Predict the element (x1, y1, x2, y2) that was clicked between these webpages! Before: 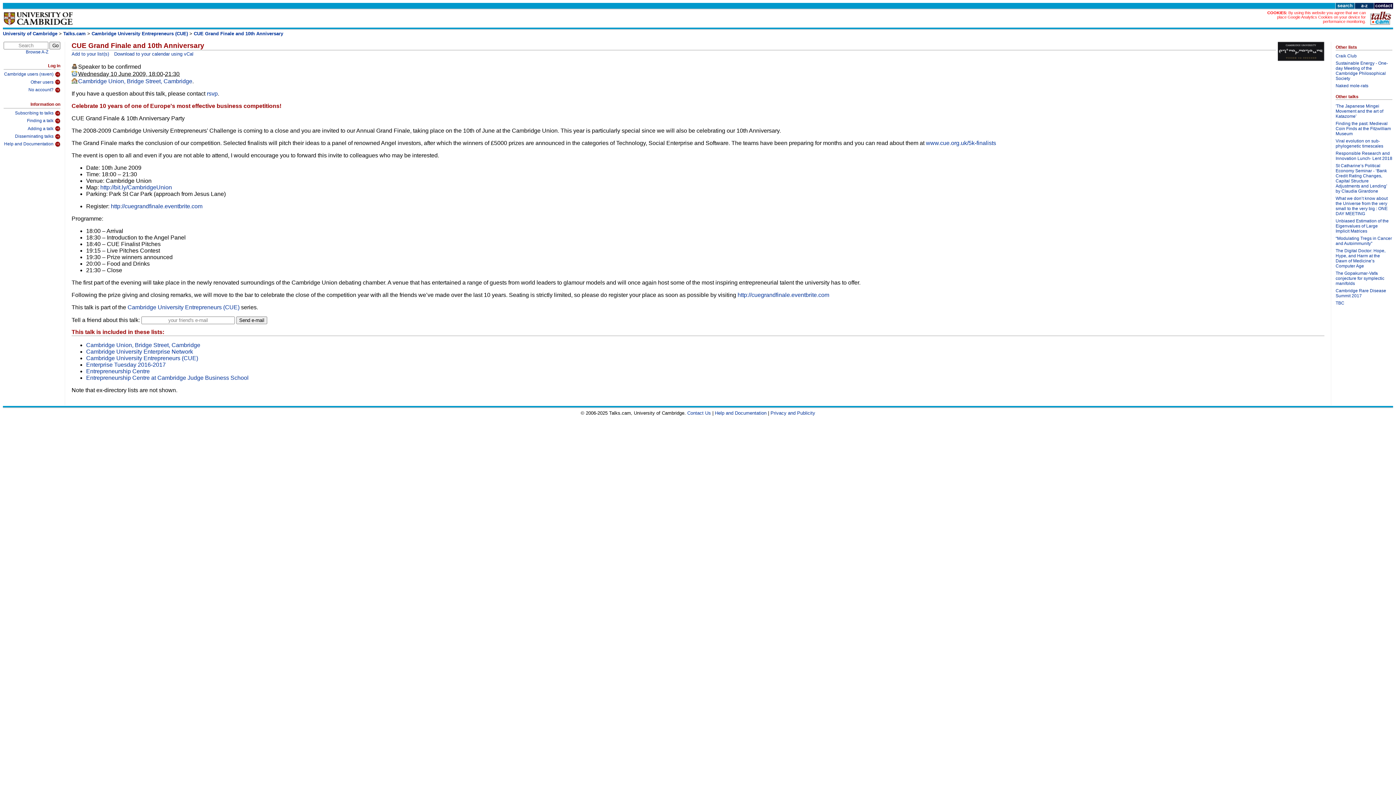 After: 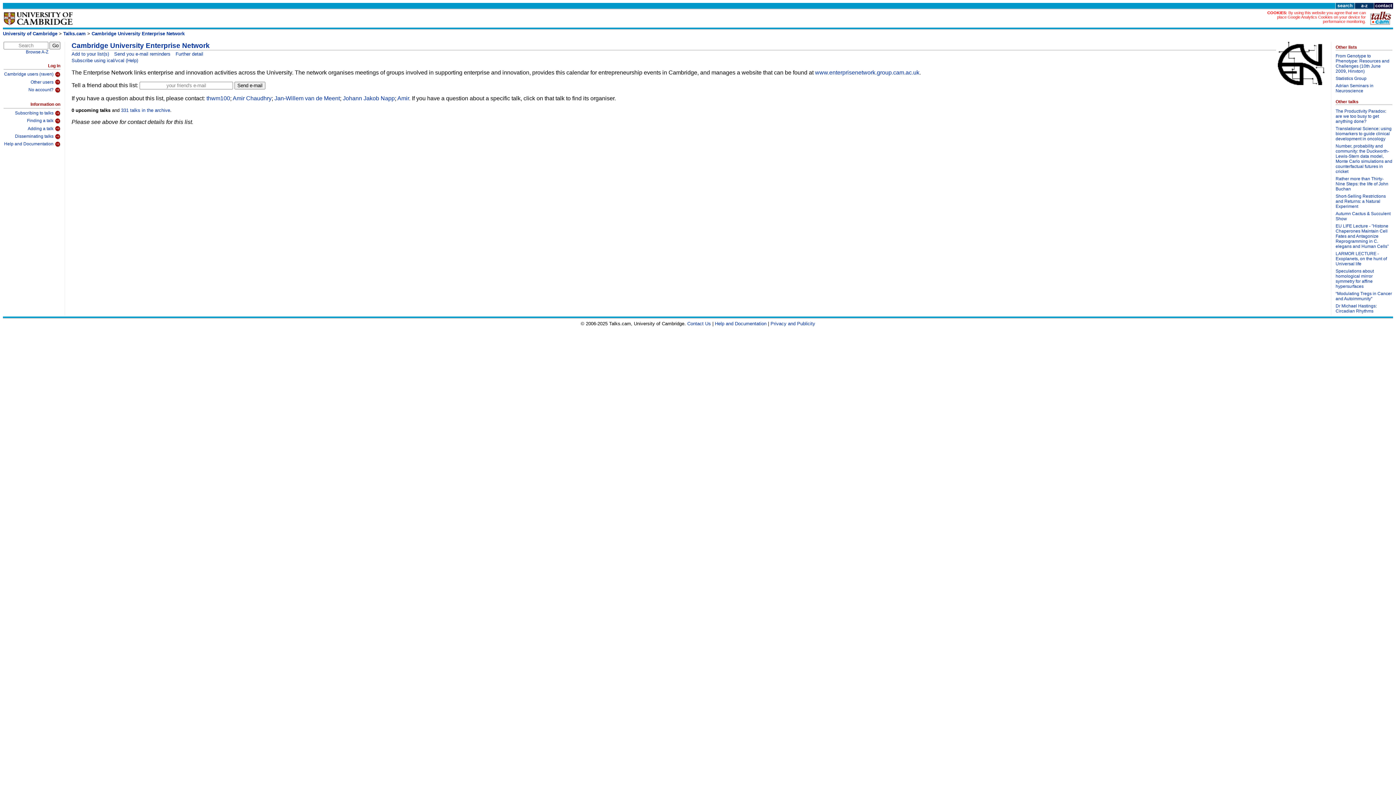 Action: bbox: (86, 348, 193, 354) label: Cambridge University Enterprise Network